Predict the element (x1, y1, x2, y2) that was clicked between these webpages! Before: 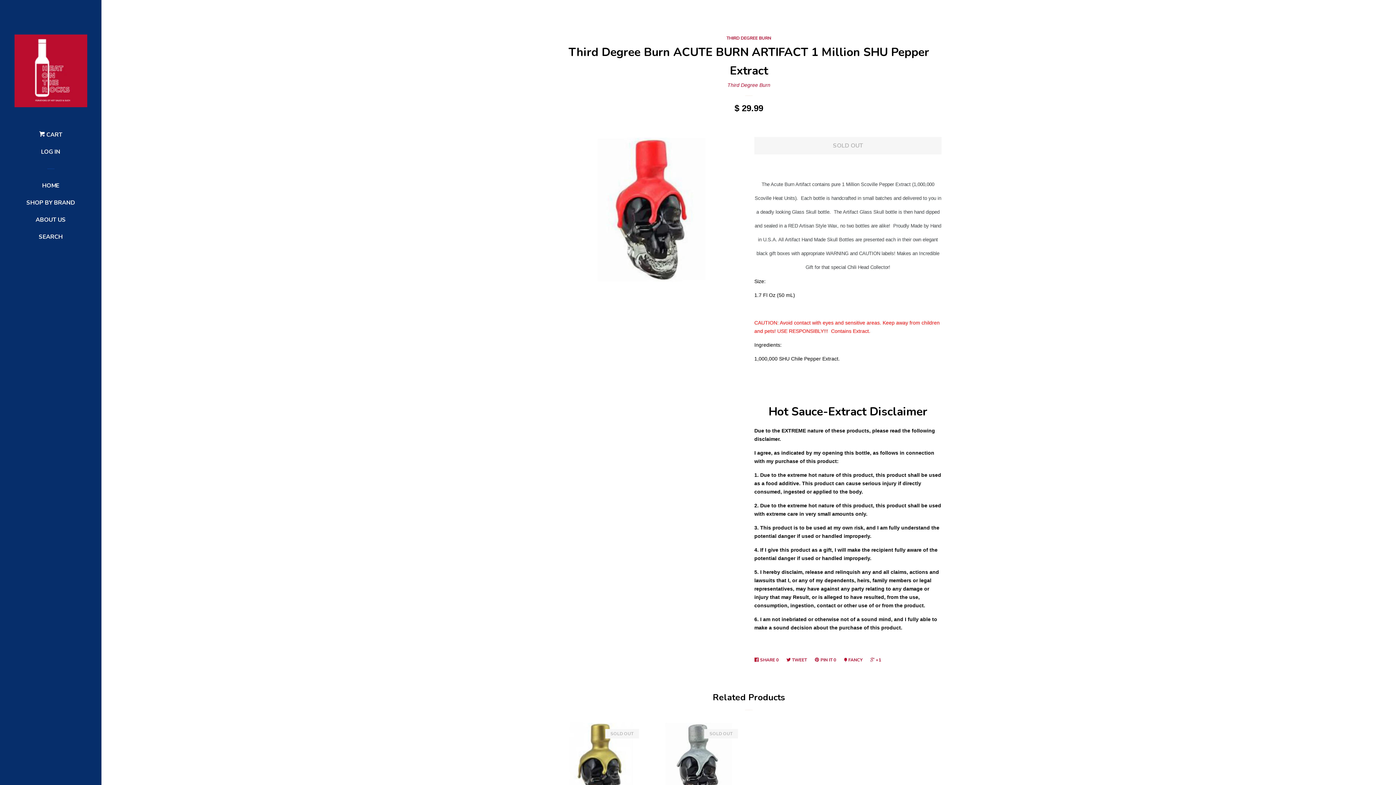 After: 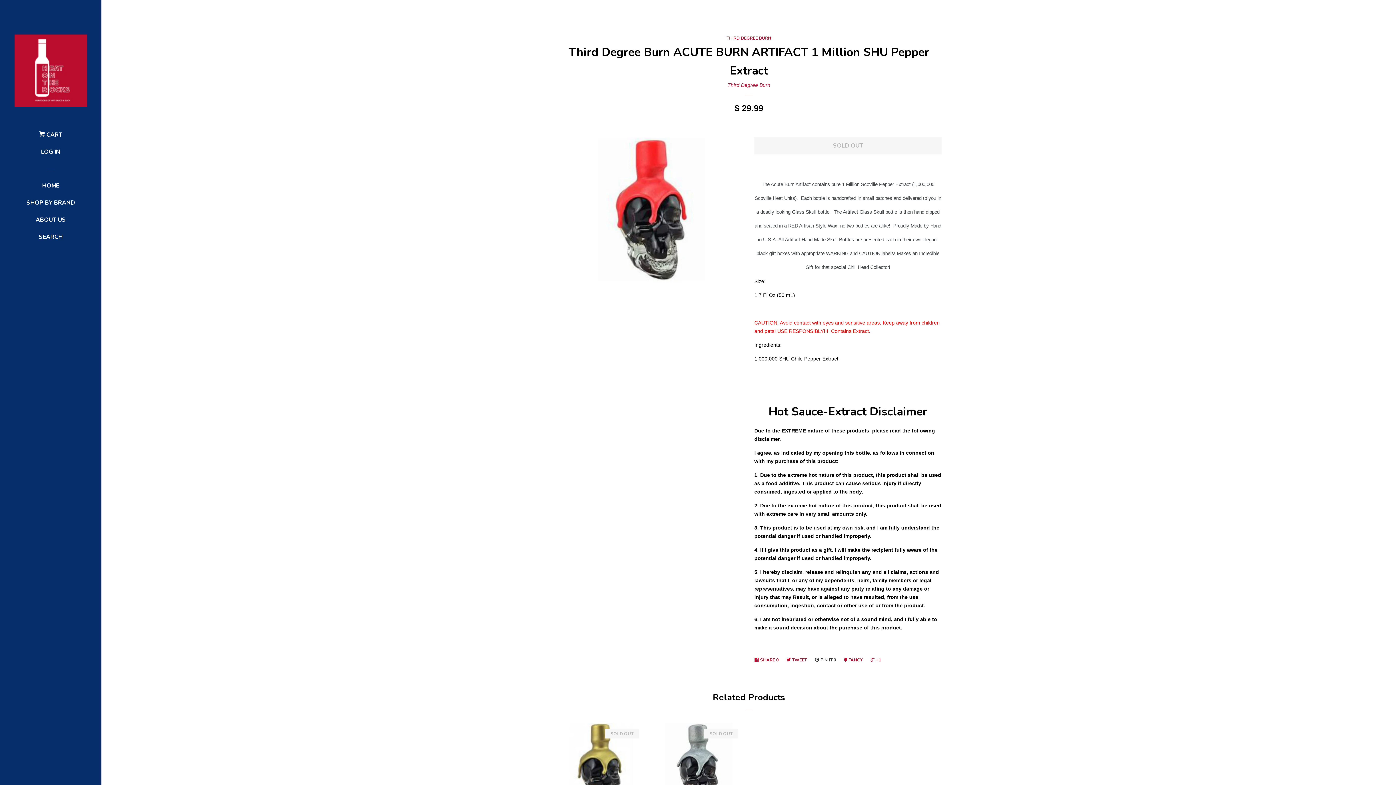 Action: label:  PIN IT 0 bbox: (814, 654, 840, 666)